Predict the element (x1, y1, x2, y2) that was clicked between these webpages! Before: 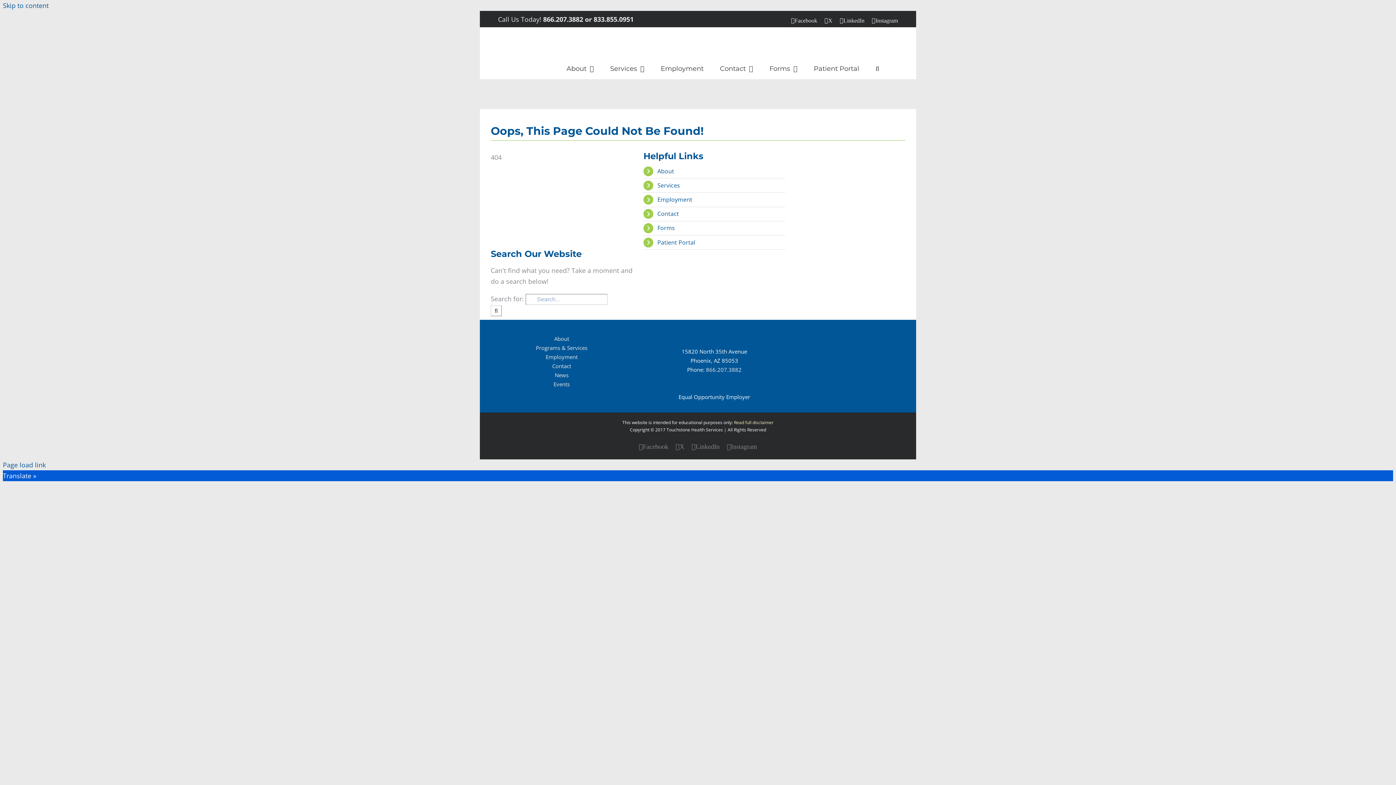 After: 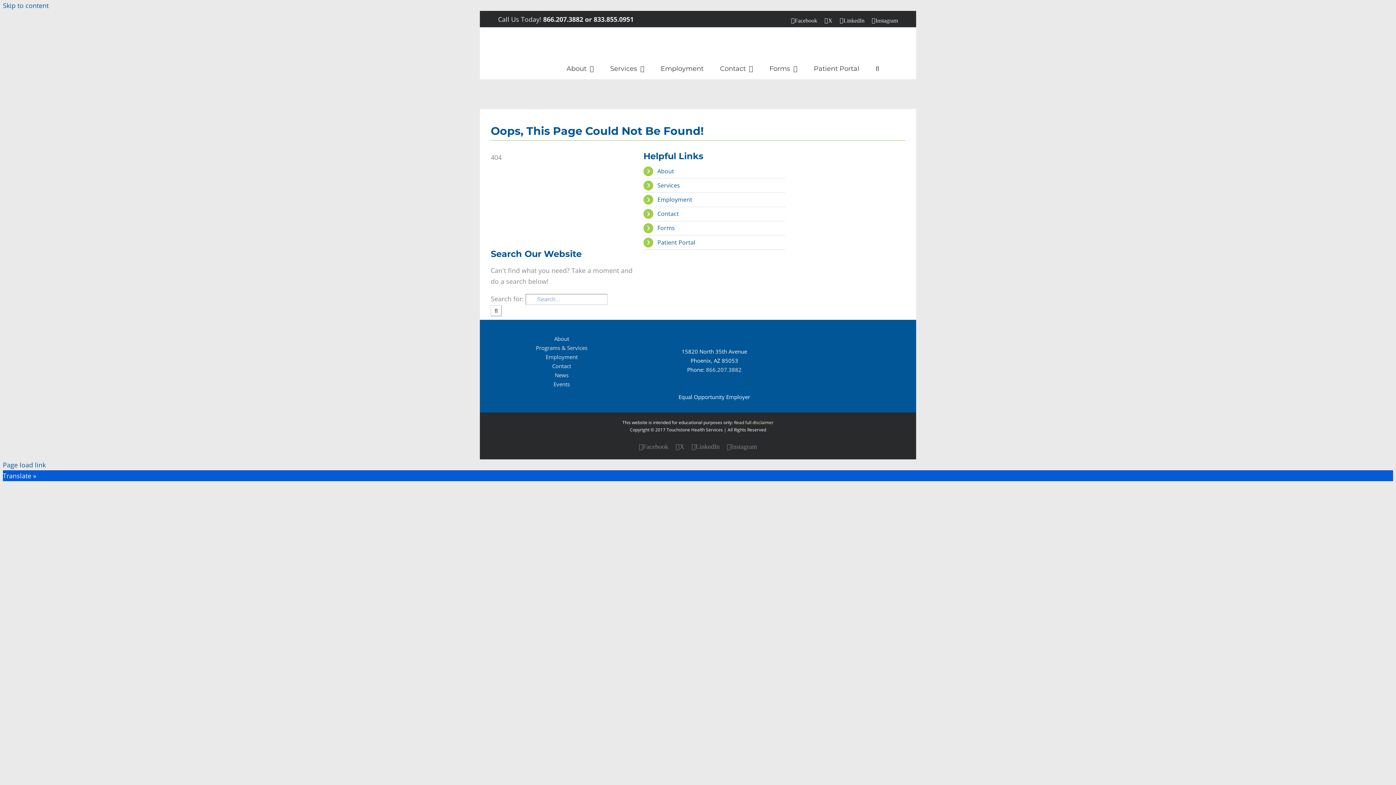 Action: label: 866.207.3882 or 833.855.0951 bbox: (543, 14, 633, 23)